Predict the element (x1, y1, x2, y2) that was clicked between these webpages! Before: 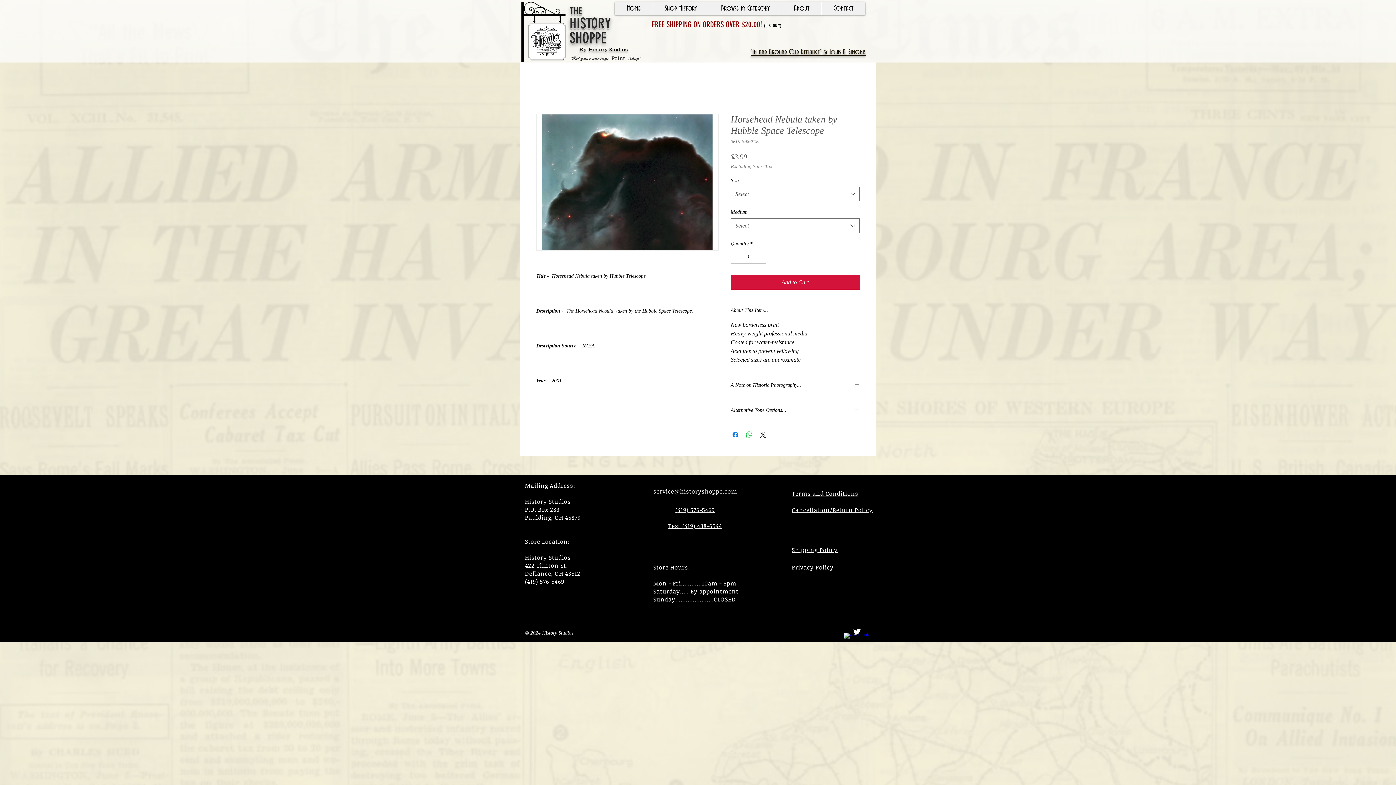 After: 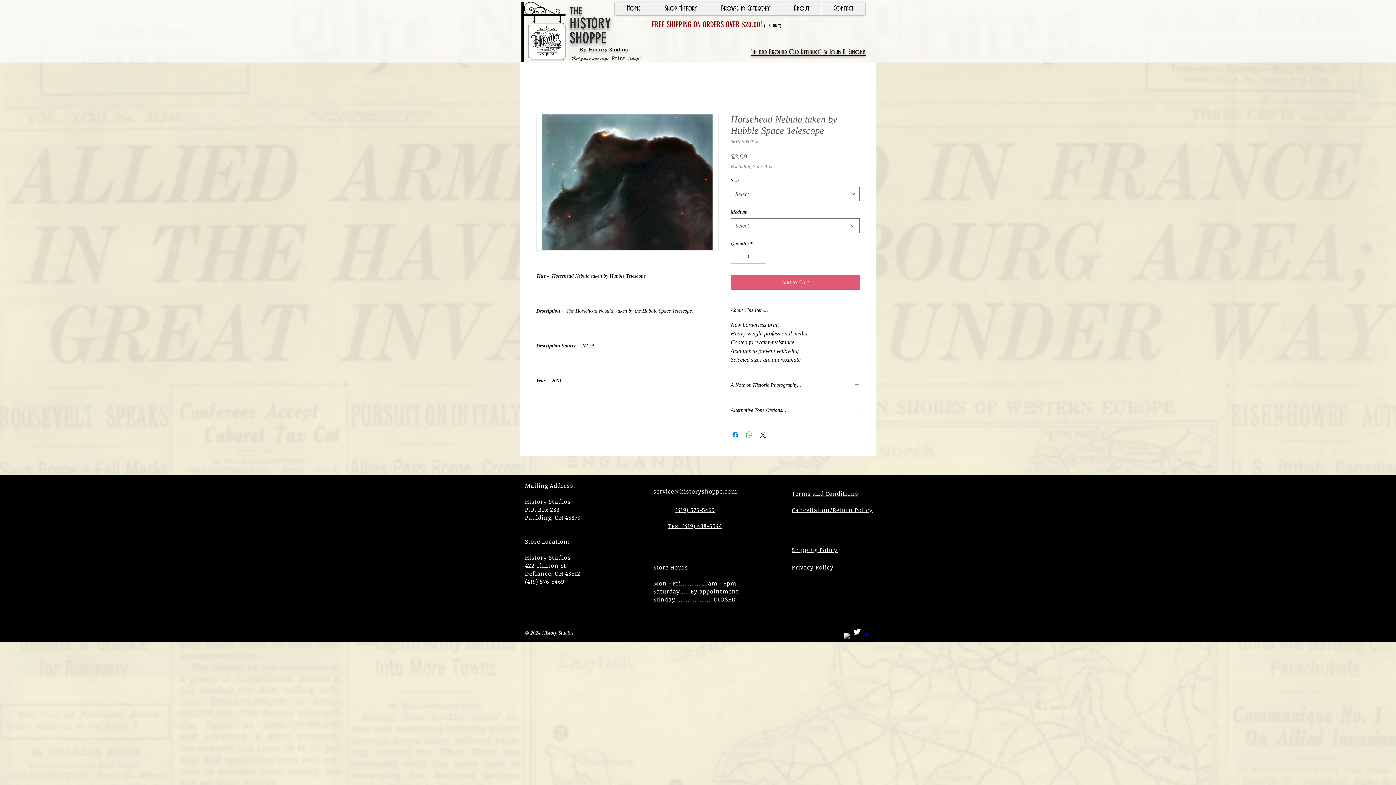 Action: bbox: (730, 275, 860, 289) label: Add to Cart